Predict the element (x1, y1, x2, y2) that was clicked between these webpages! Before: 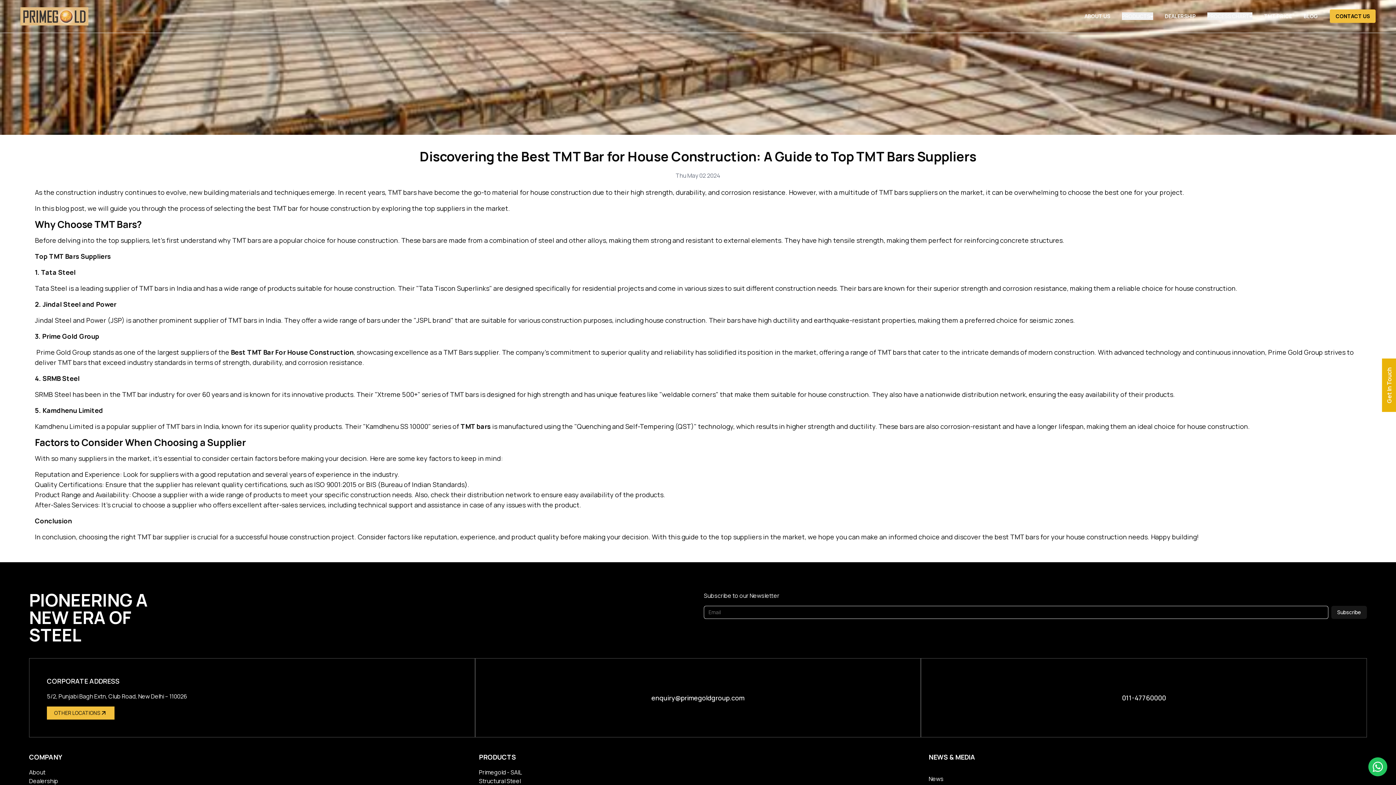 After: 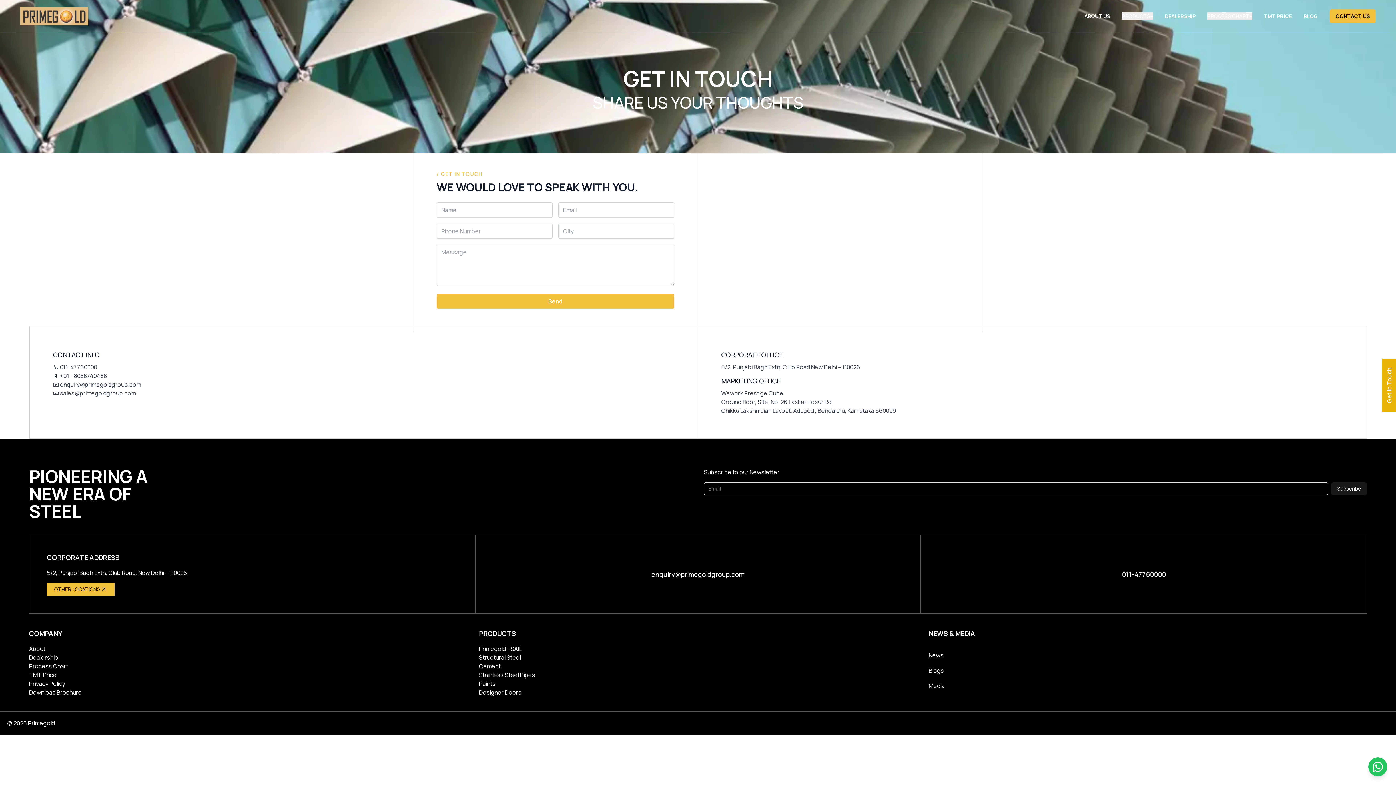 Action: label: OTHER LOCATIONS bbox: (46, 706, 457, 719)